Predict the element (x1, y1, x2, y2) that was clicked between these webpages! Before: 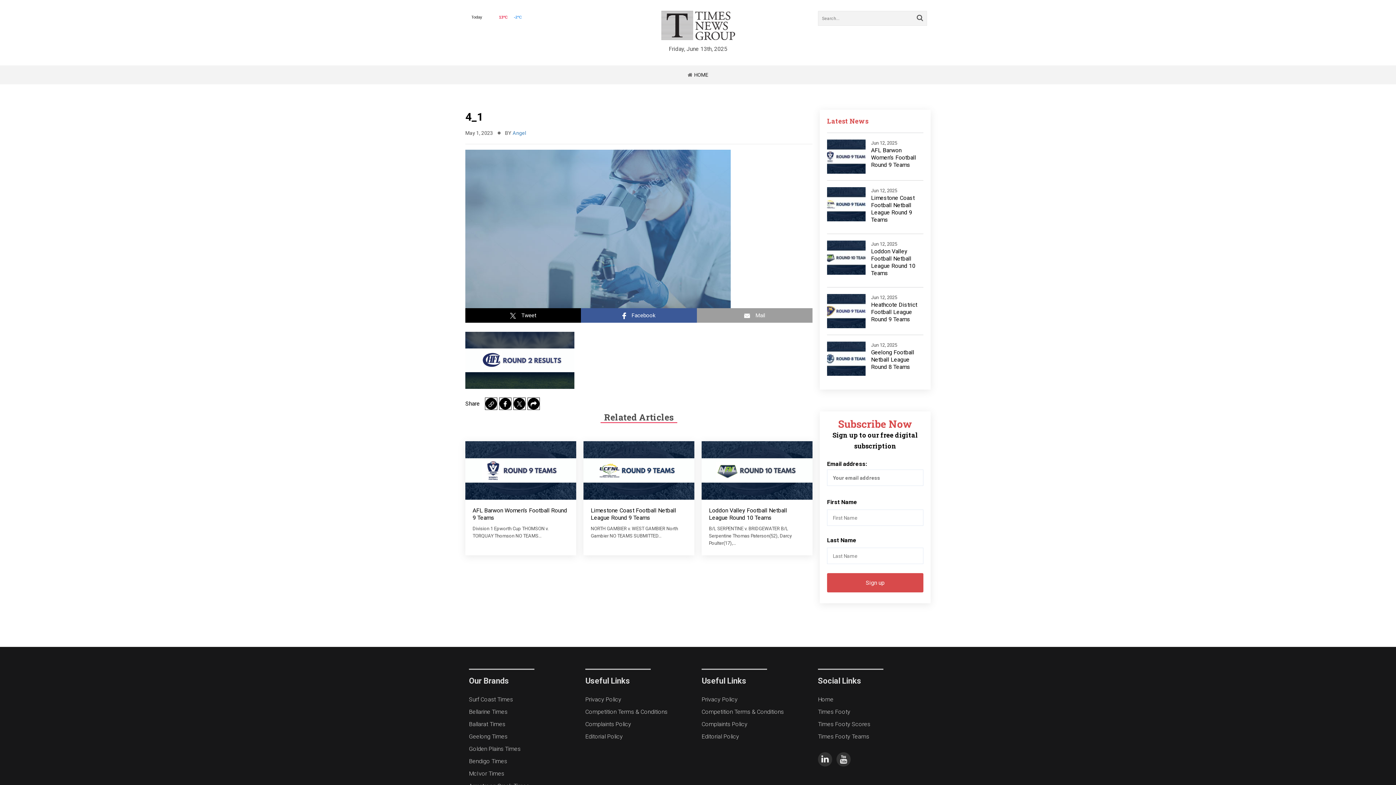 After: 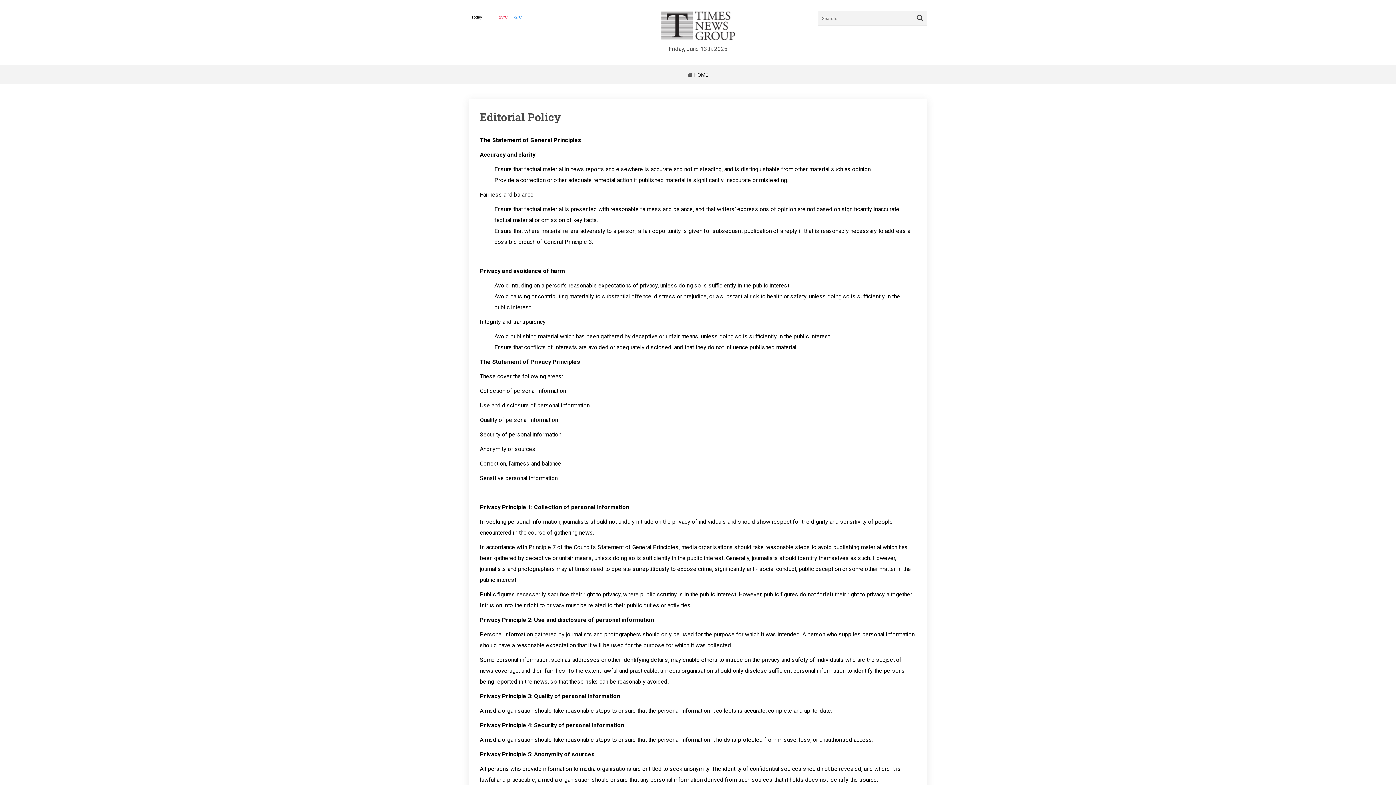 Action: label: Editorial Policy bbox: (585, 733, 622, 740)